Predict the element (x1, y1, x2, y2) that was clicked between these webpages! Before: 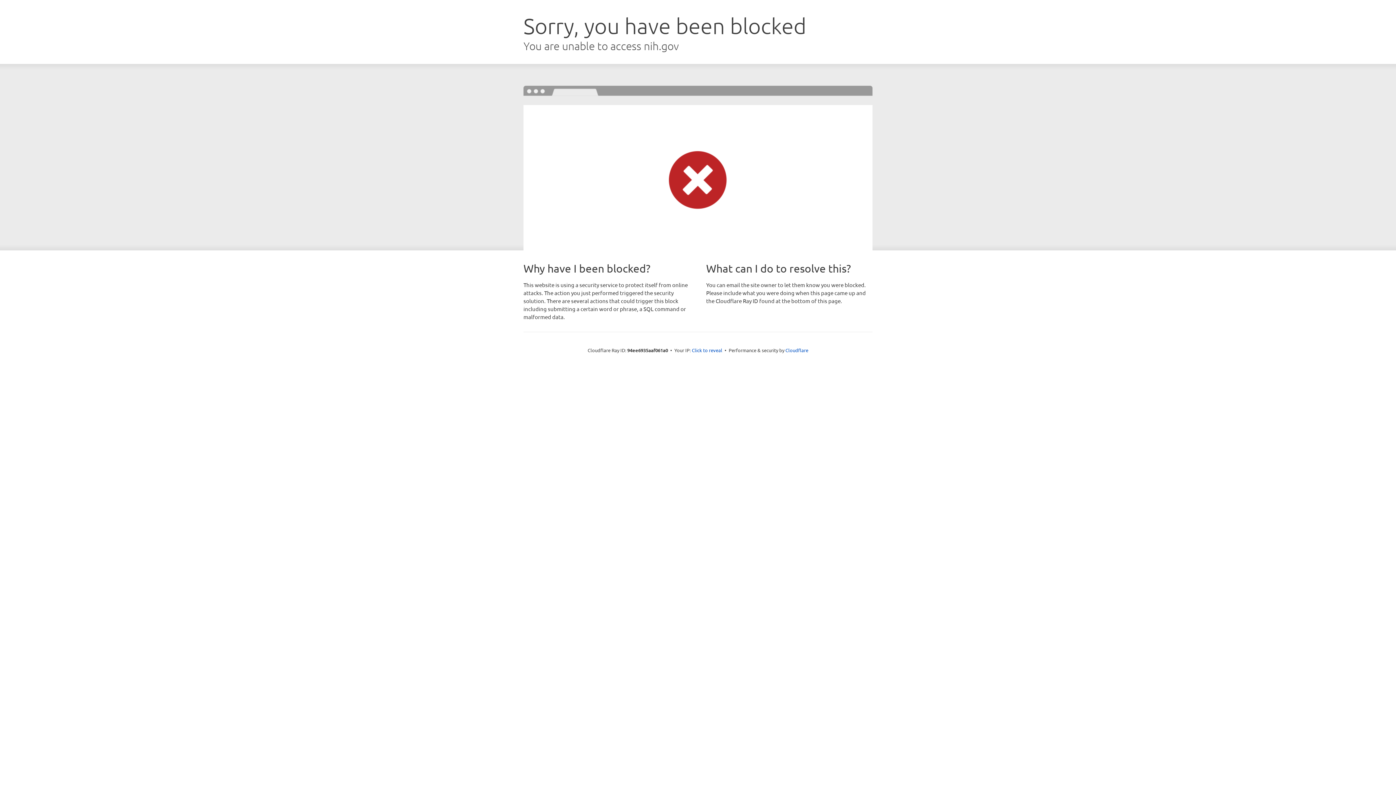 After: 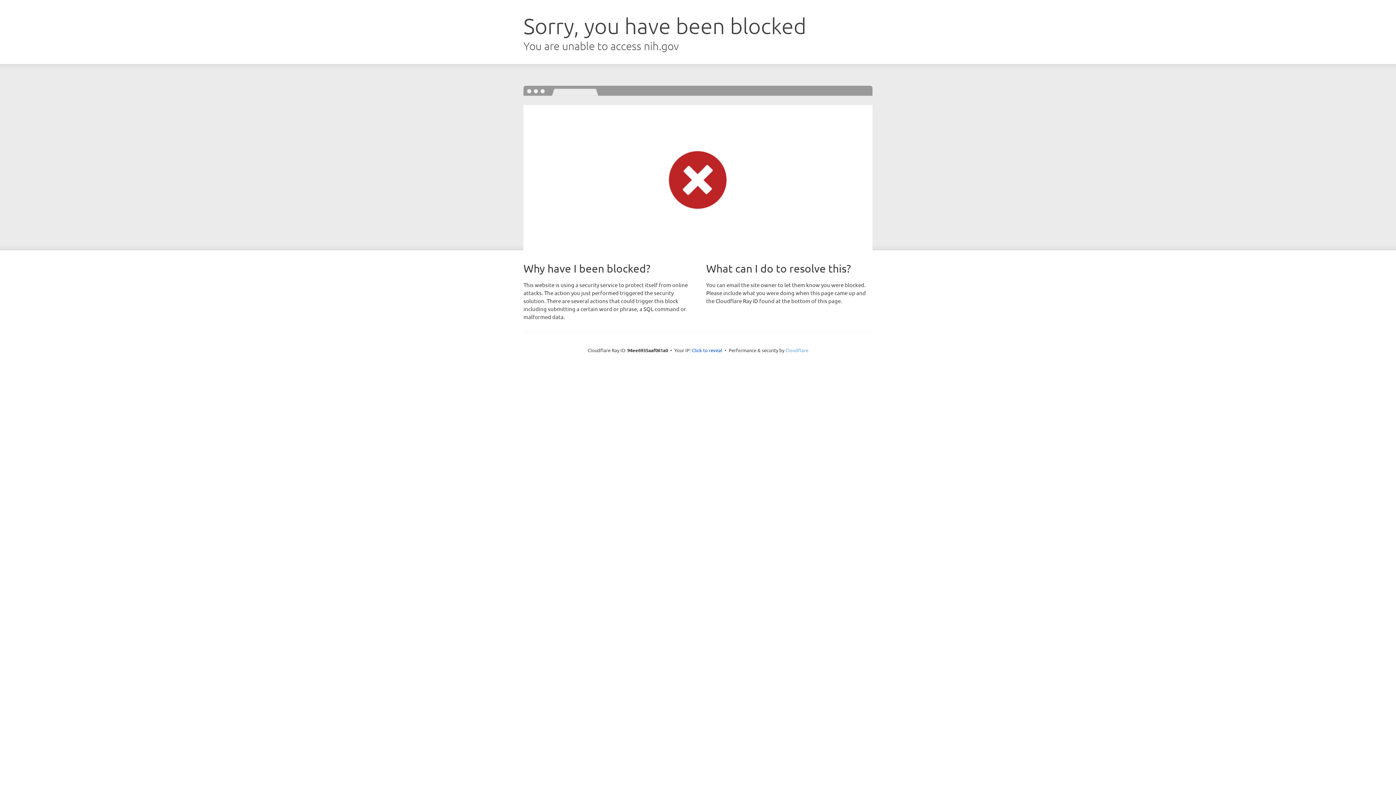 Action: bbox: (785, 347, 808, 353) label: Cloudflare